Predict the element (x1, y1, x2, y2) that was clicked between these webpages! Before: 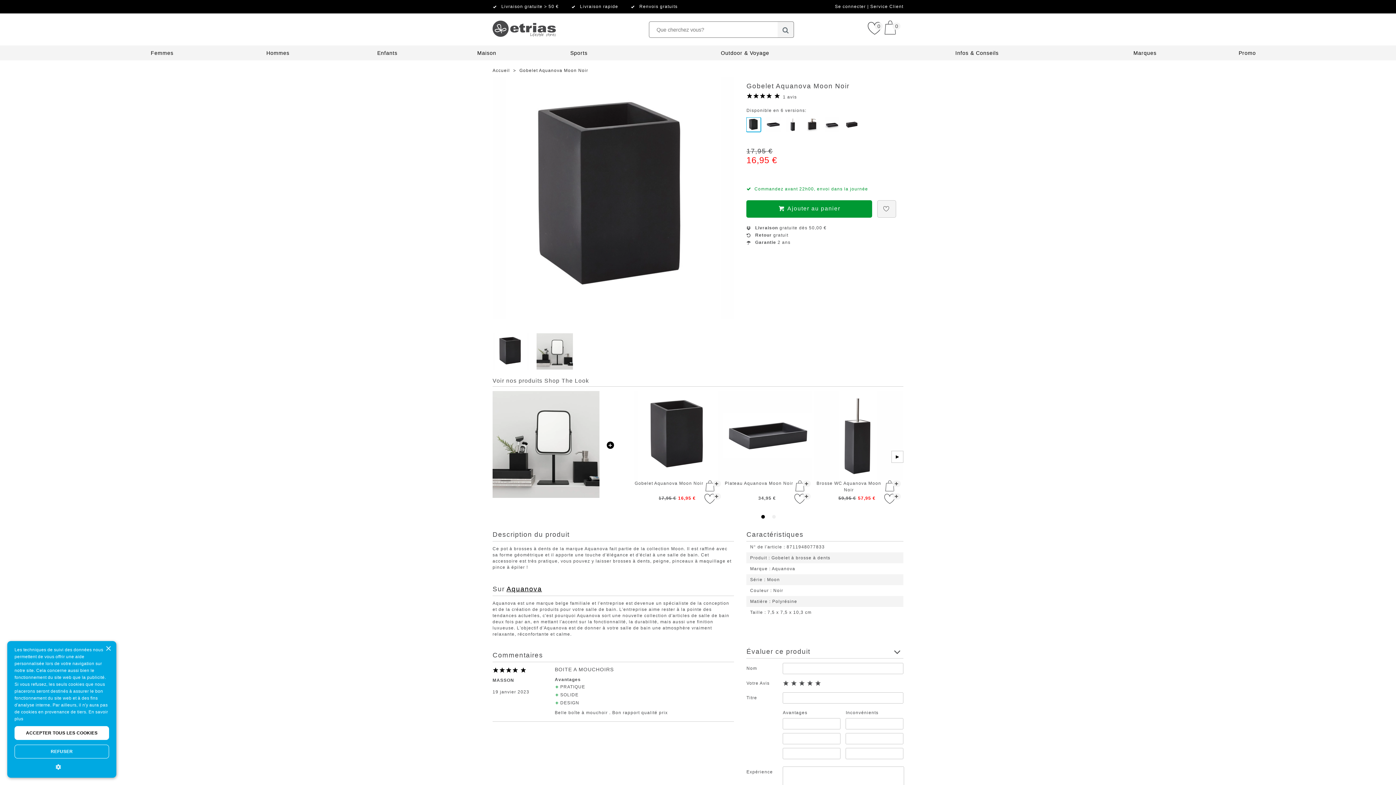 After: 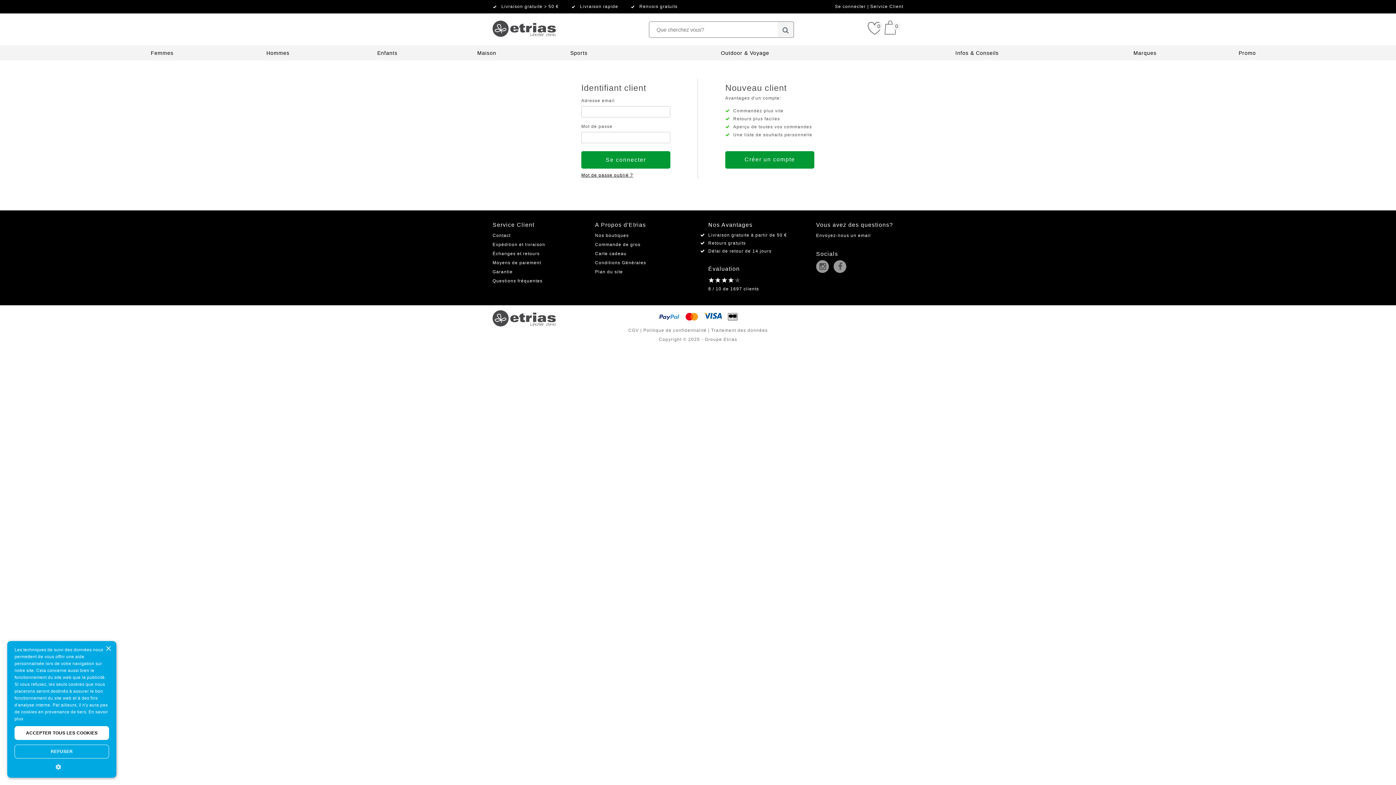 Action: bbox: (835, 4, 867, 9) label: Se connecter 